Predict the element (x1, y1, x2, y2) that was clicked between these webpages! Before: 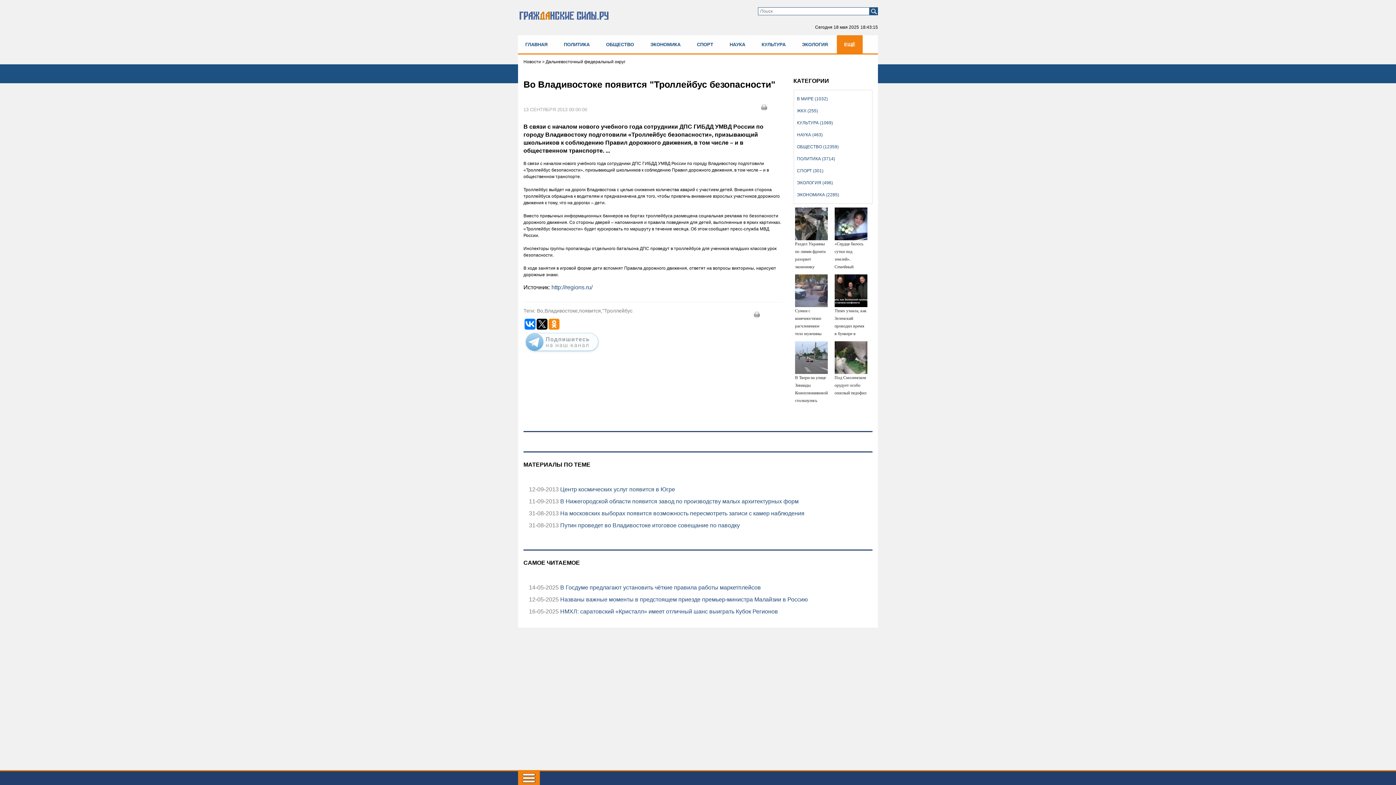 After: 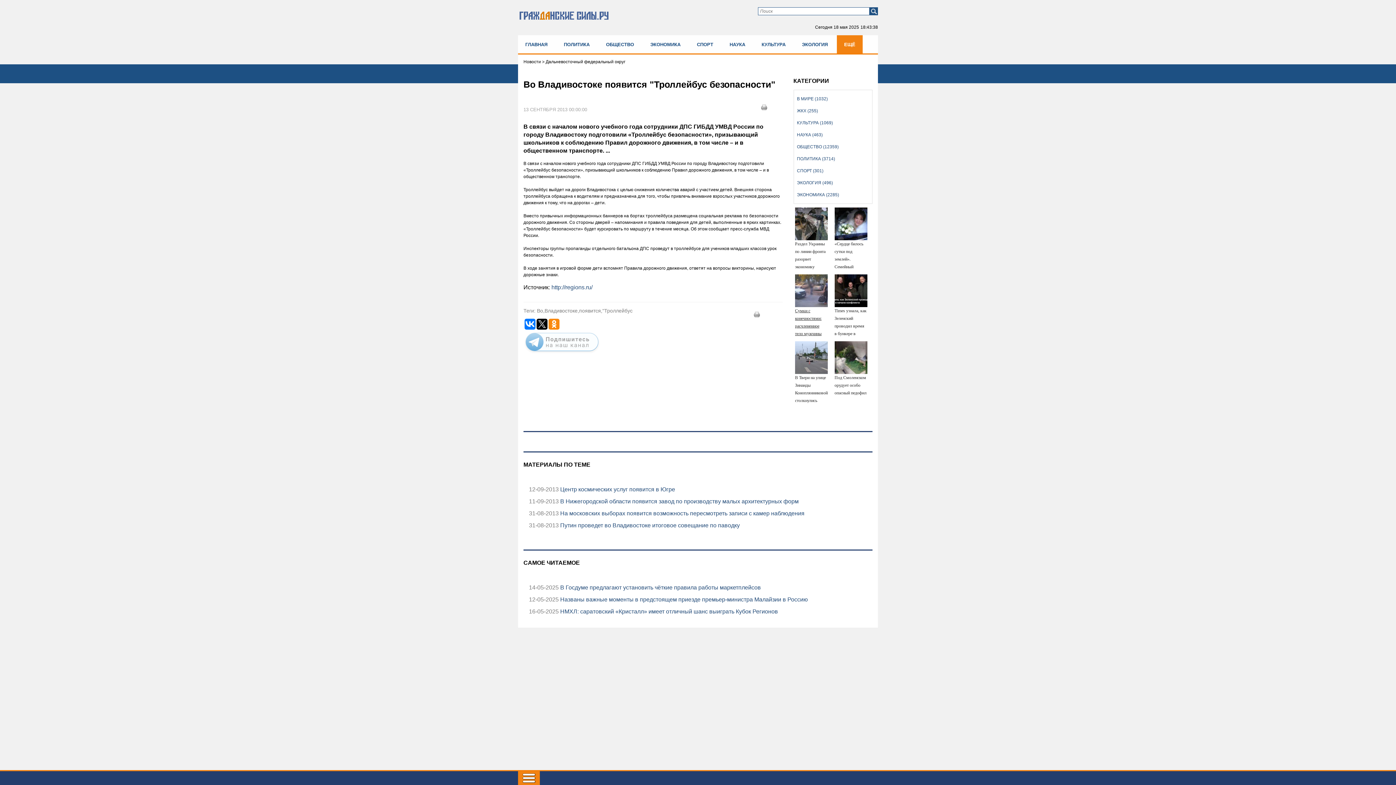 Action: bbox: (795, 274, 827, 337) label: Сумки с конечностями: расчлененное тело мужчины нашли посреди парка 18/05/2025 – Новости